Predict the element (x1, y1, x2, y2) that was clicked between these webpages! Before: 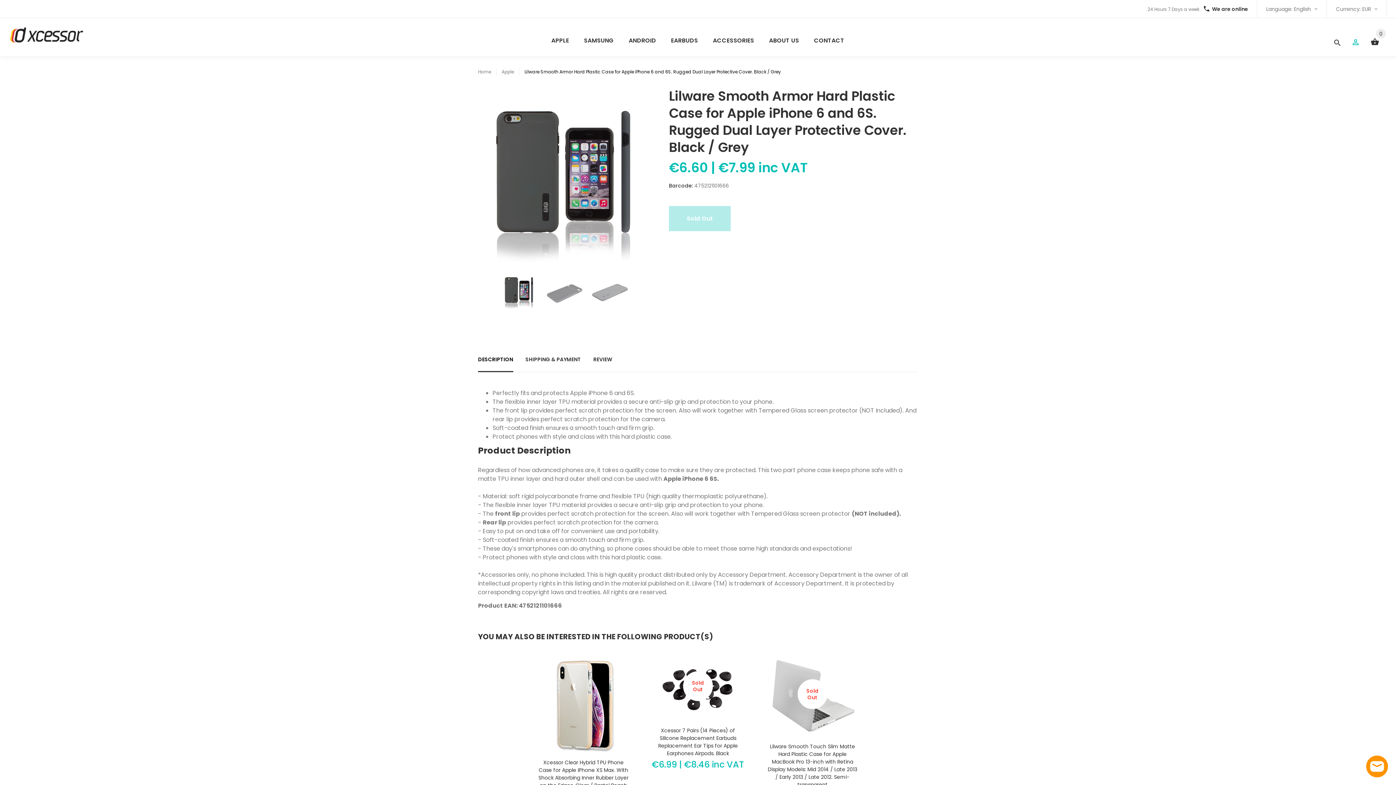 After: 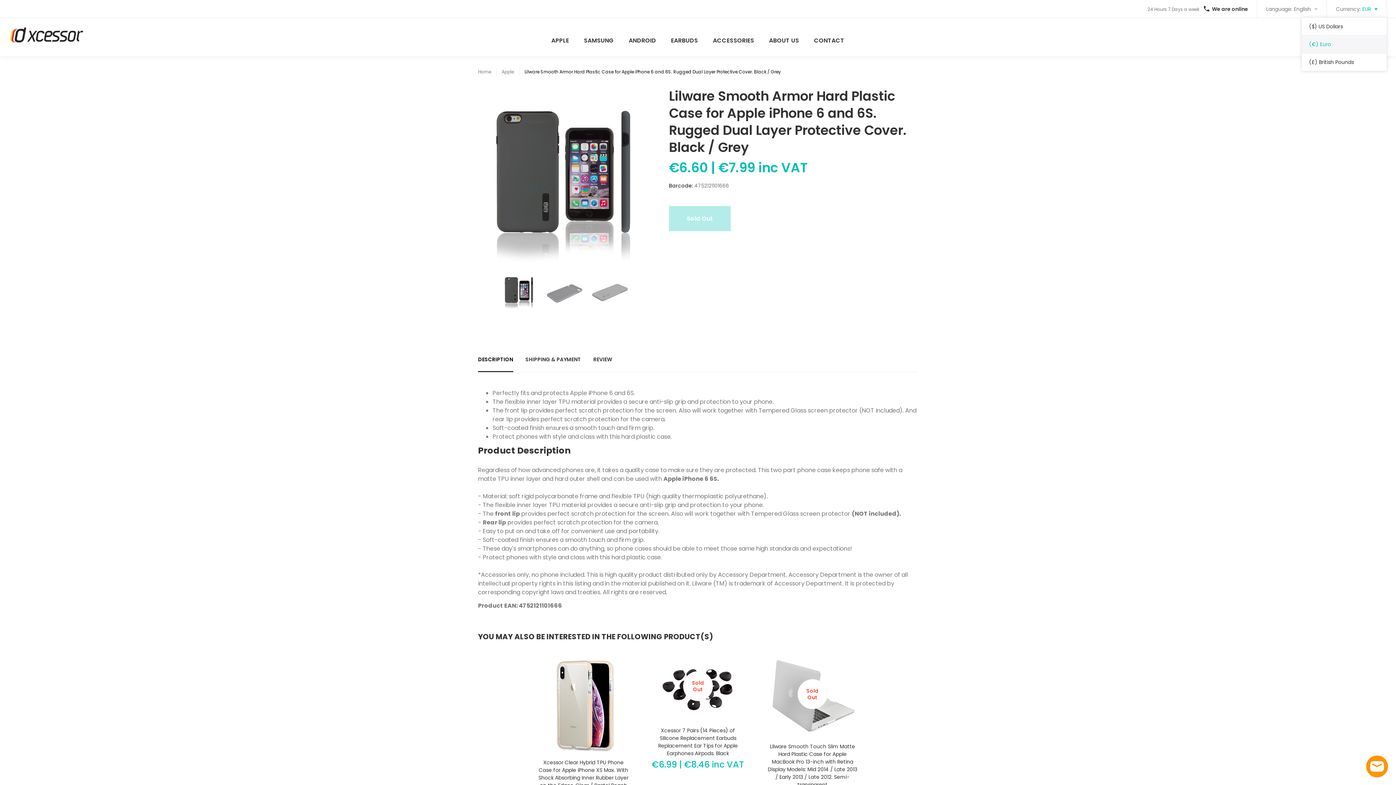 Action: bbox: (1327, 0, 1386, 17) label: Currency: EUR 